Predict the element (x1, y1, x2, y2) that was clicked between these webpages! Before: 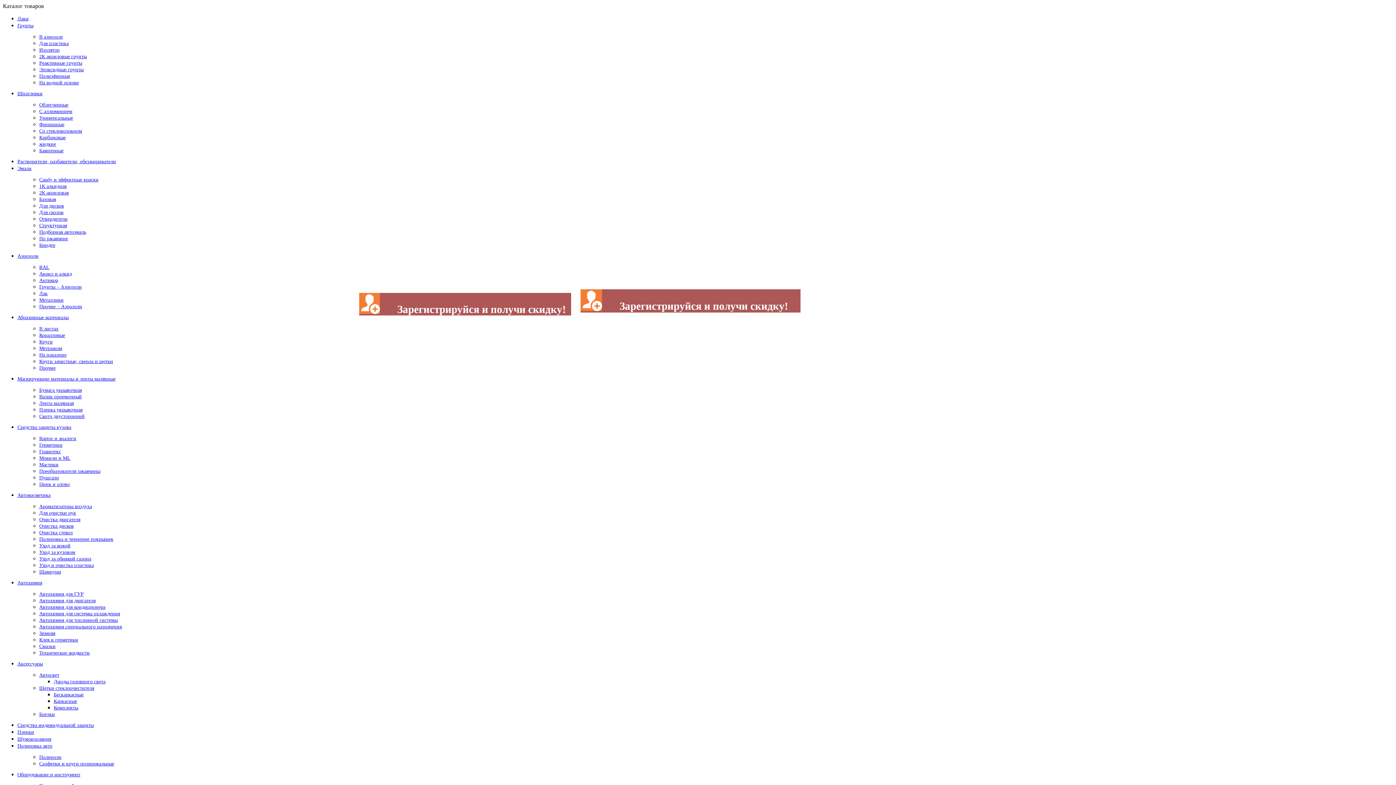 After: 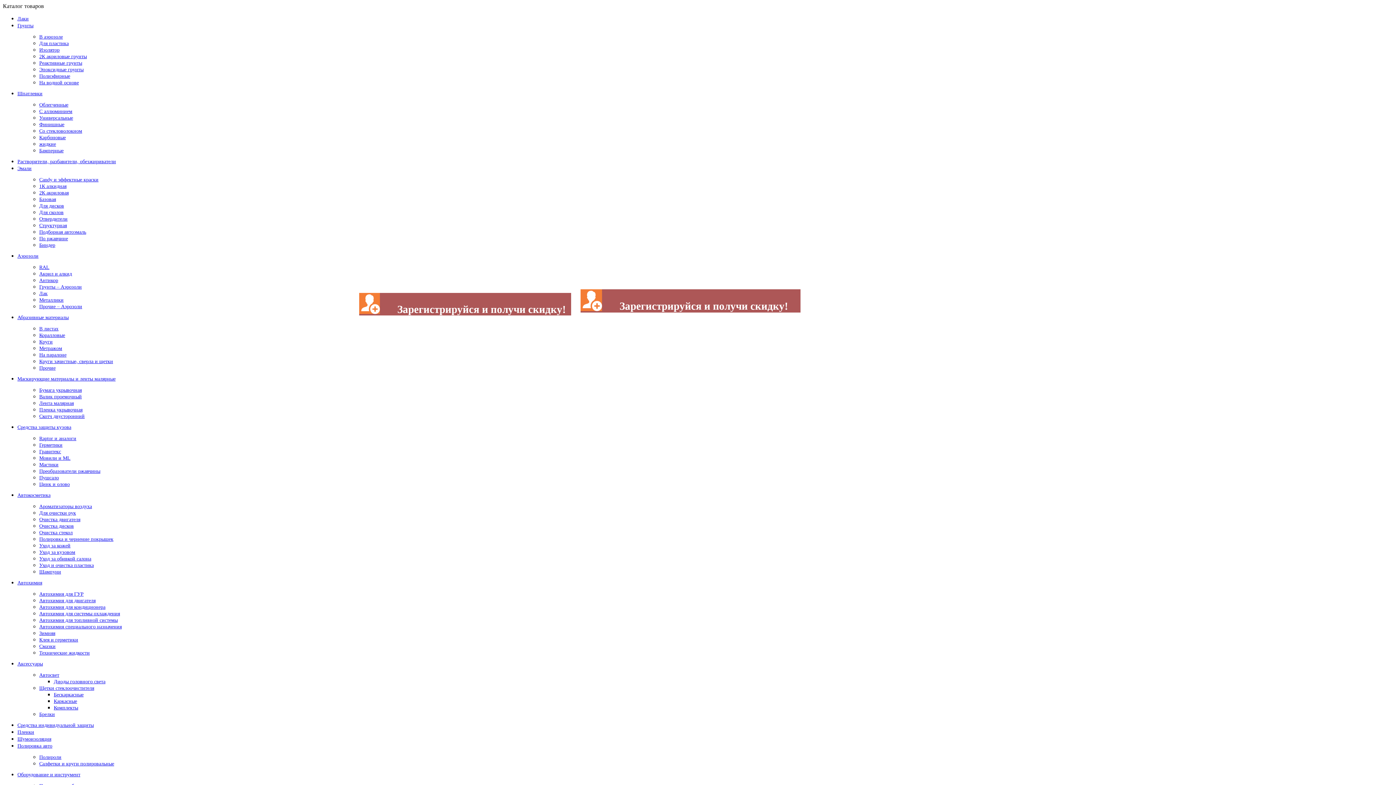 Action: label: Очистка стекол bbox: (39, 530, 72, 535)